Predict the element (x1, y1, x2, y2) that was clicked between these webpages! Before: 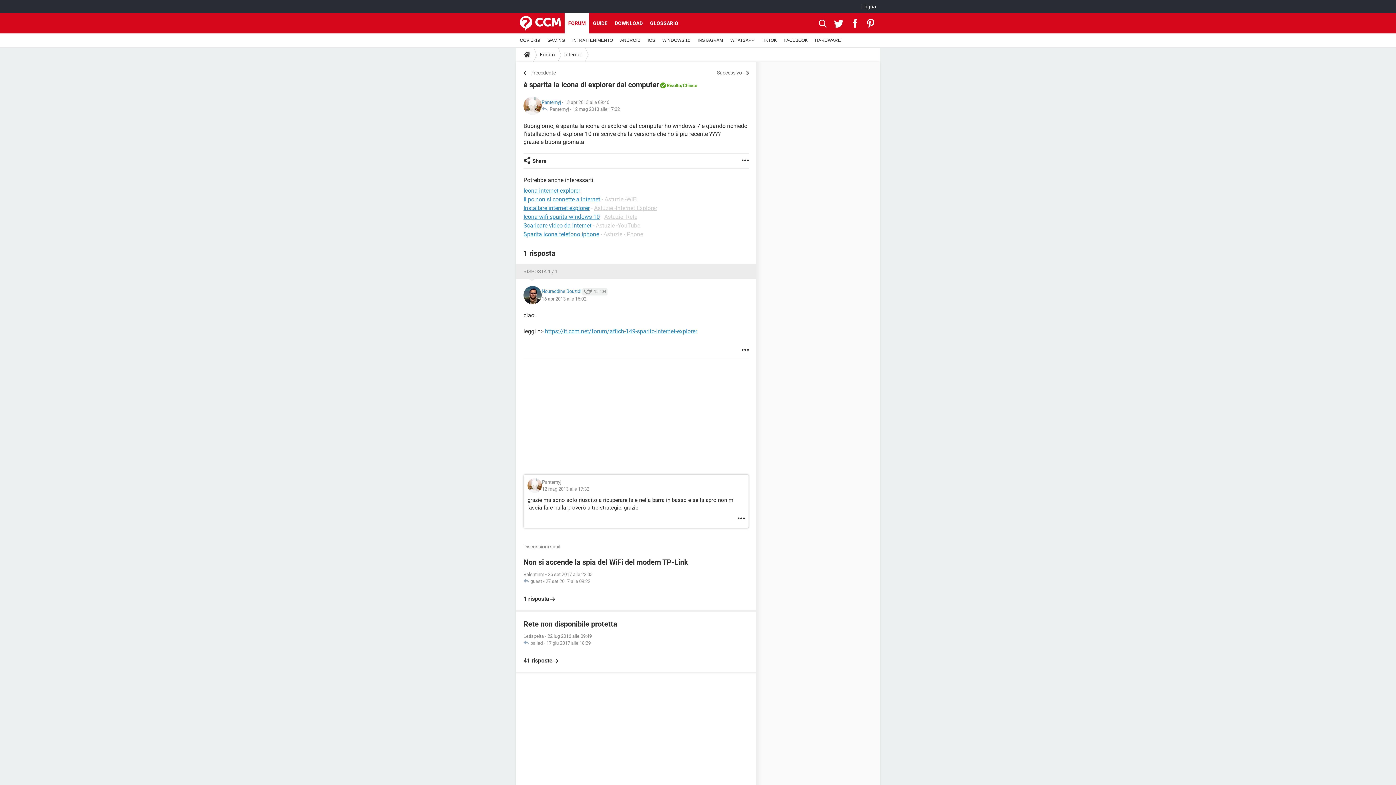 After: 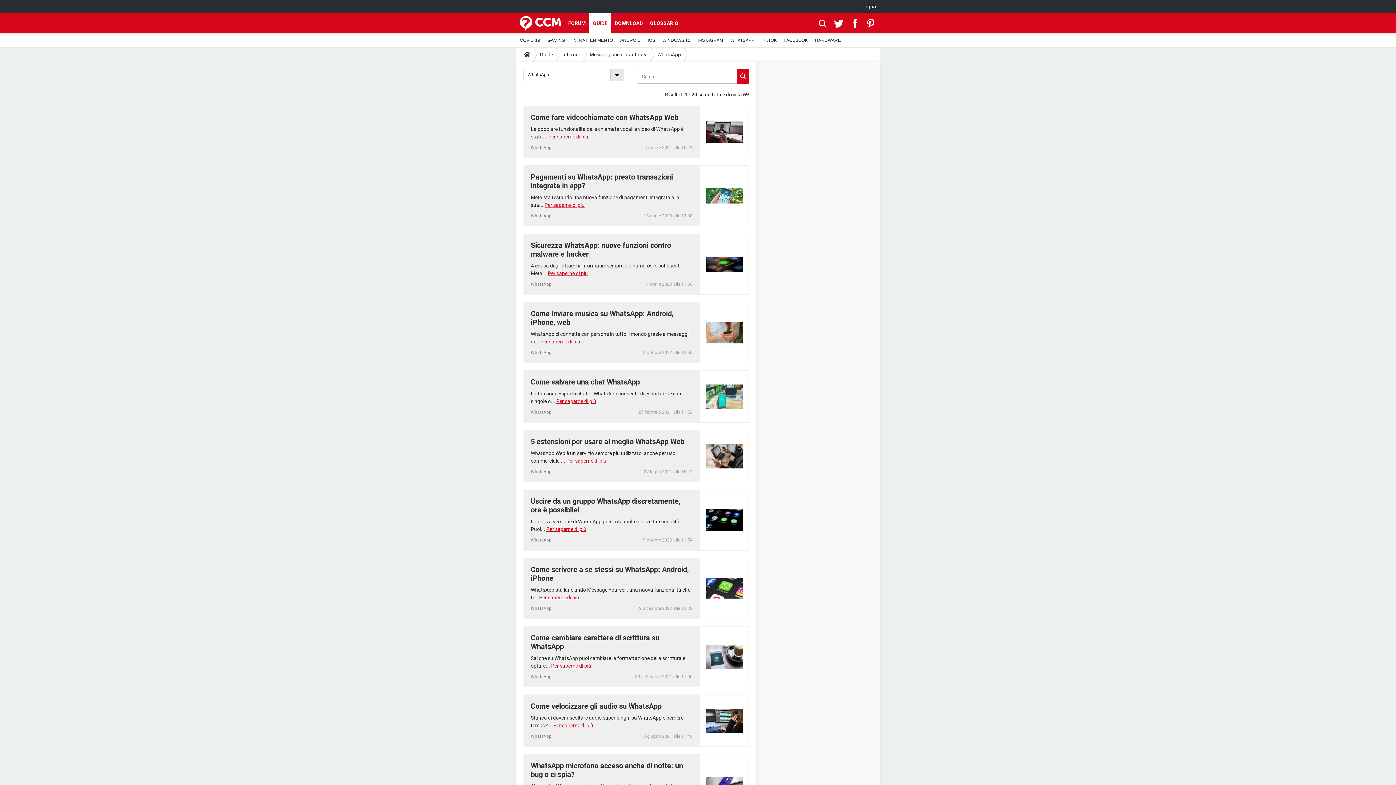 Action: bbox: (726, 33, 758, 47) label: WHATSAPP